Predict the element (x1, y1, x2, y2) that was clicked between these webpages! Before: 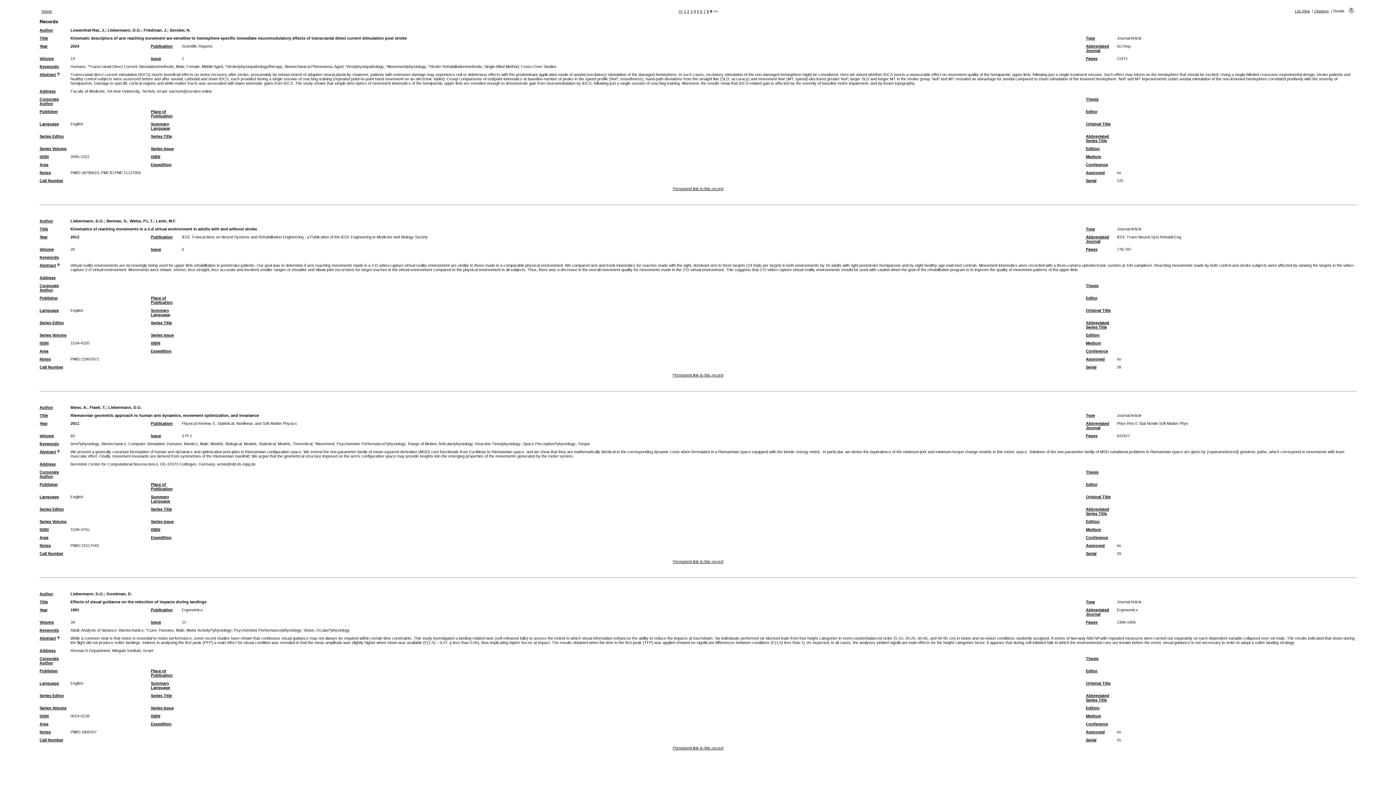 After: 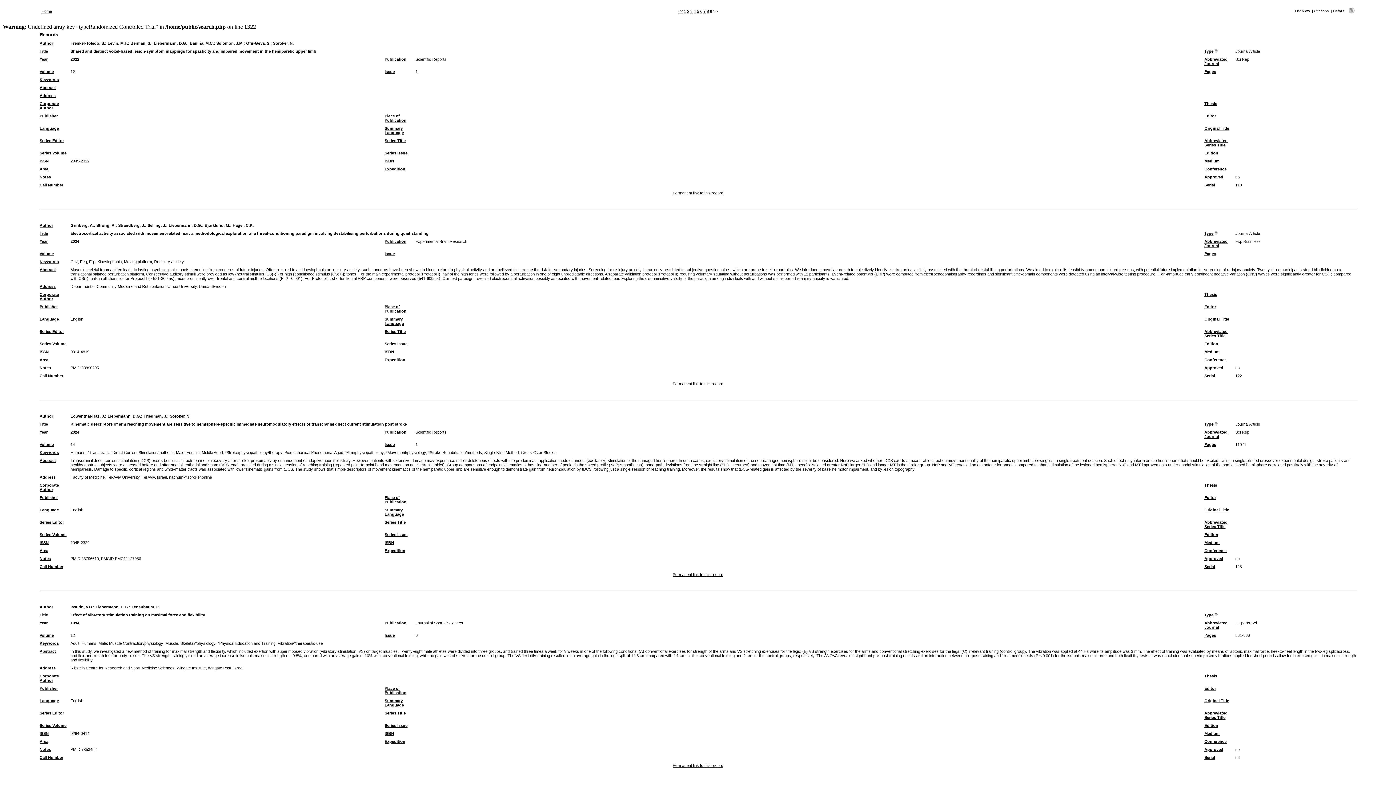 Action: bbox: (1086, 226, 1095, 231) label: Type